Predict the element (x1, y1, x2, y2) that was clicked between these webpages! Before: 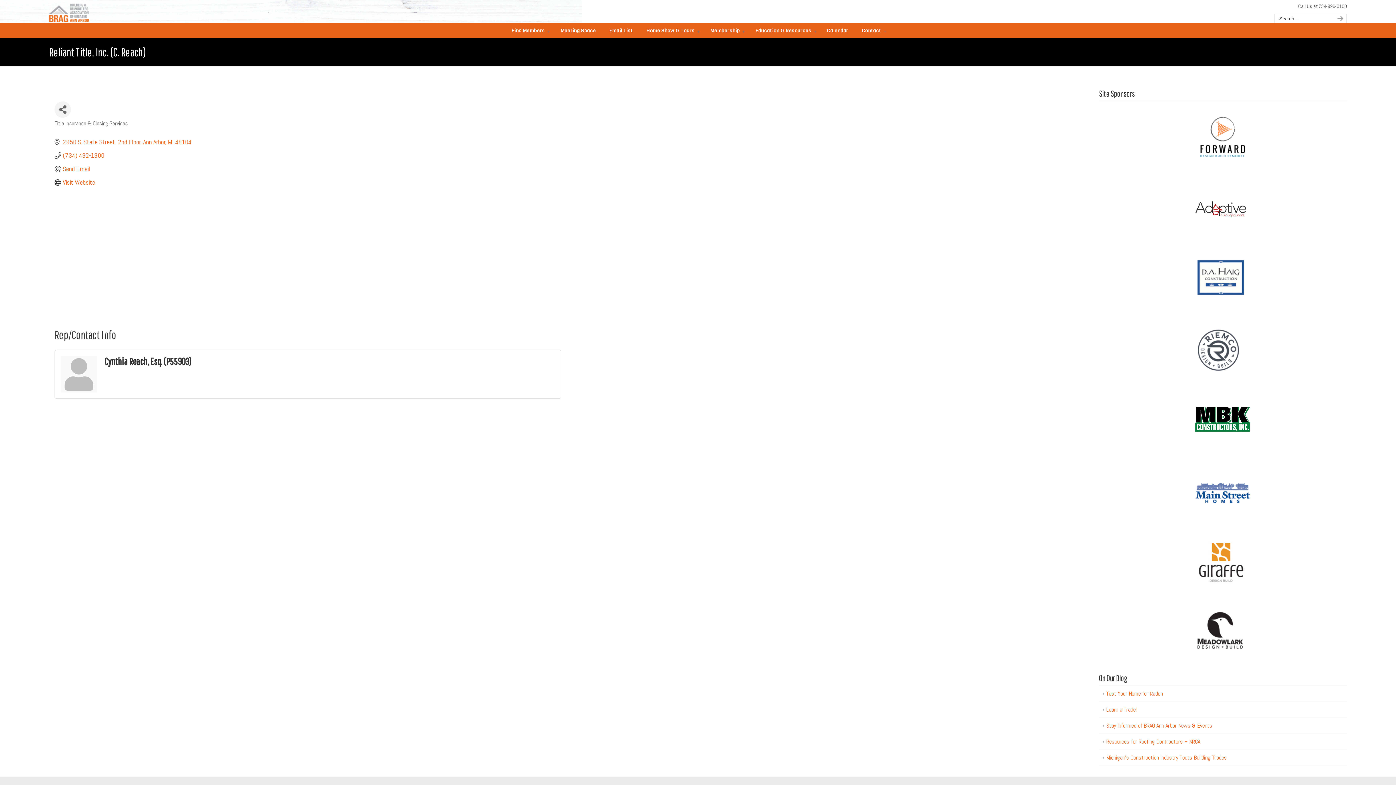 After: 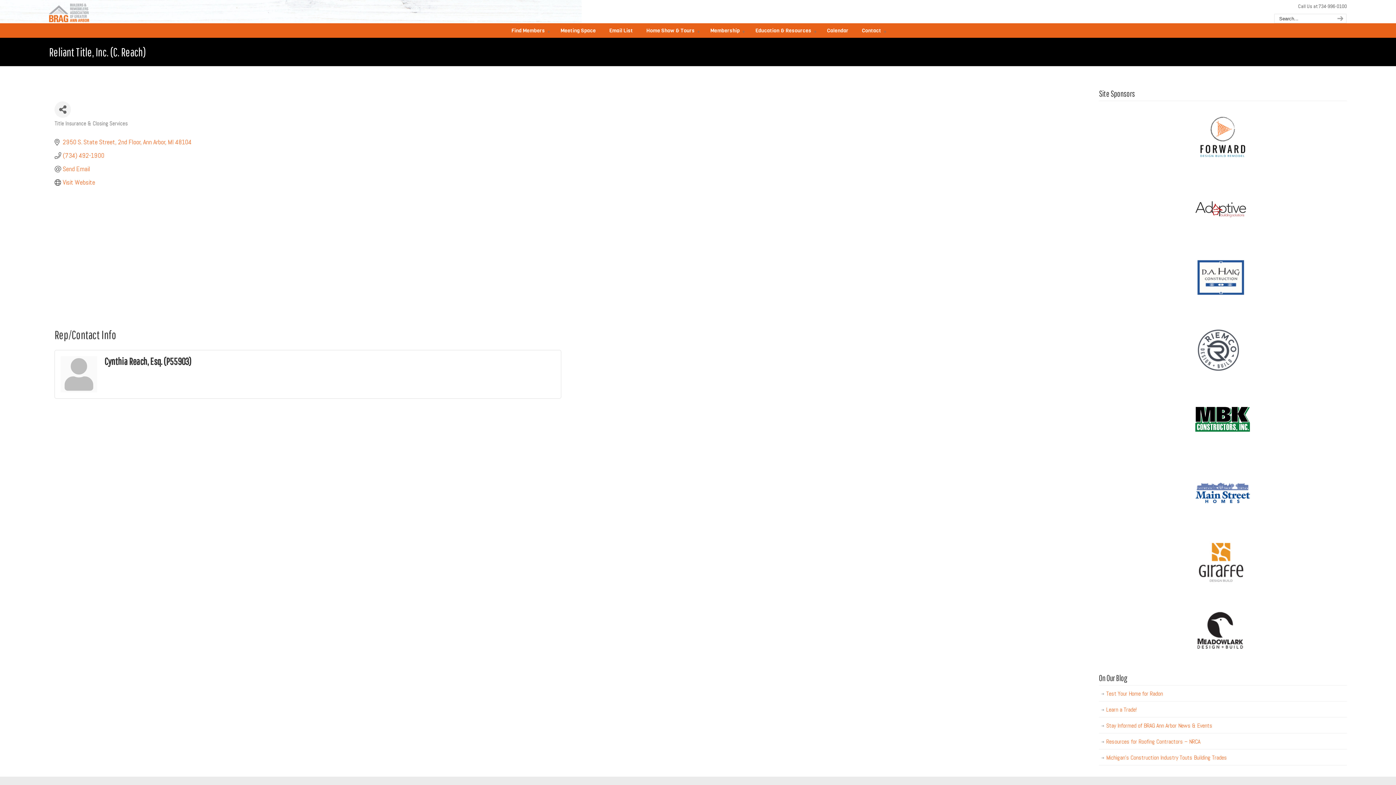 Action: bbox: (1195, 229, 1247, 236)